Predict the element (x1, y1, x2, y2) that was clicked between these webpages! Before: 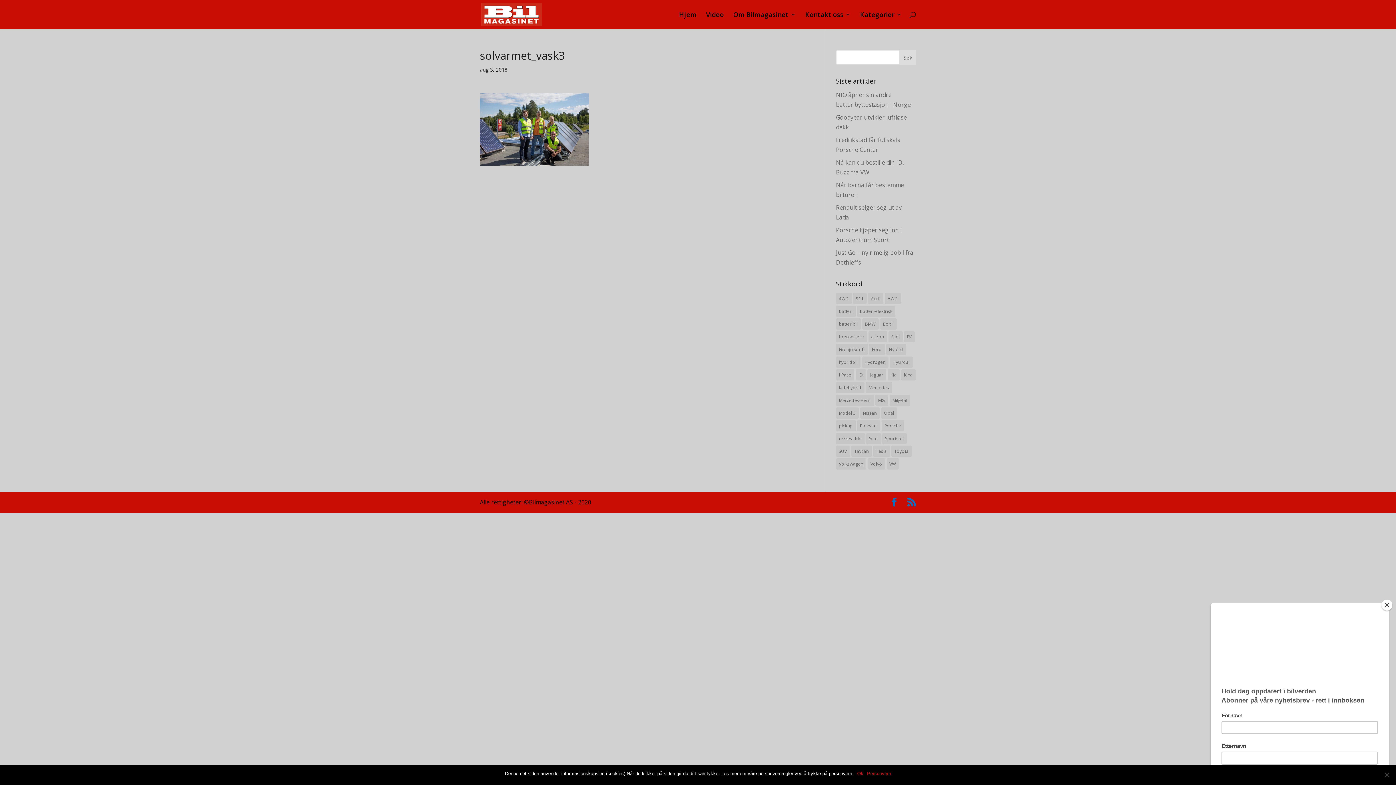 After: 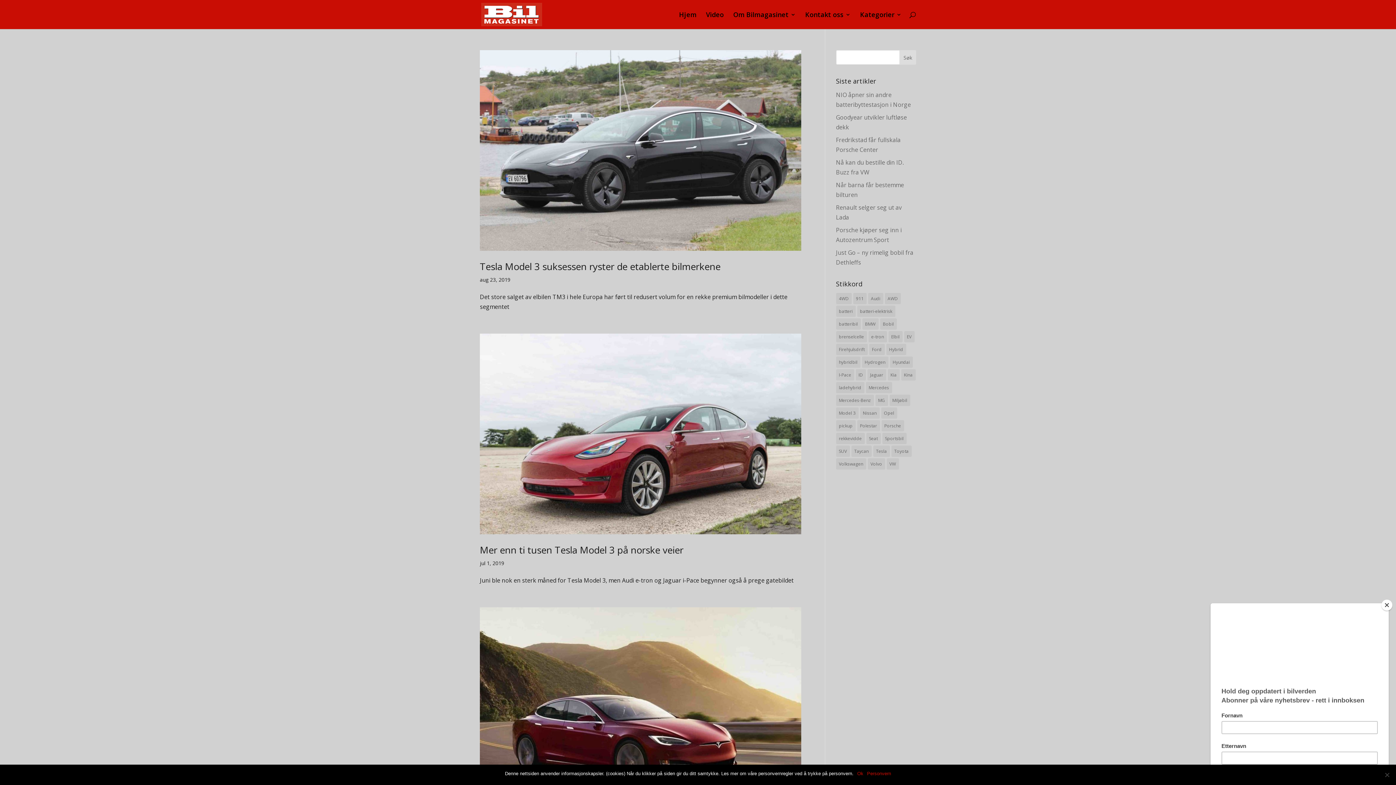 Action: bbox: (836, 407, 858, 418) label: Model 3 (13 elementer)